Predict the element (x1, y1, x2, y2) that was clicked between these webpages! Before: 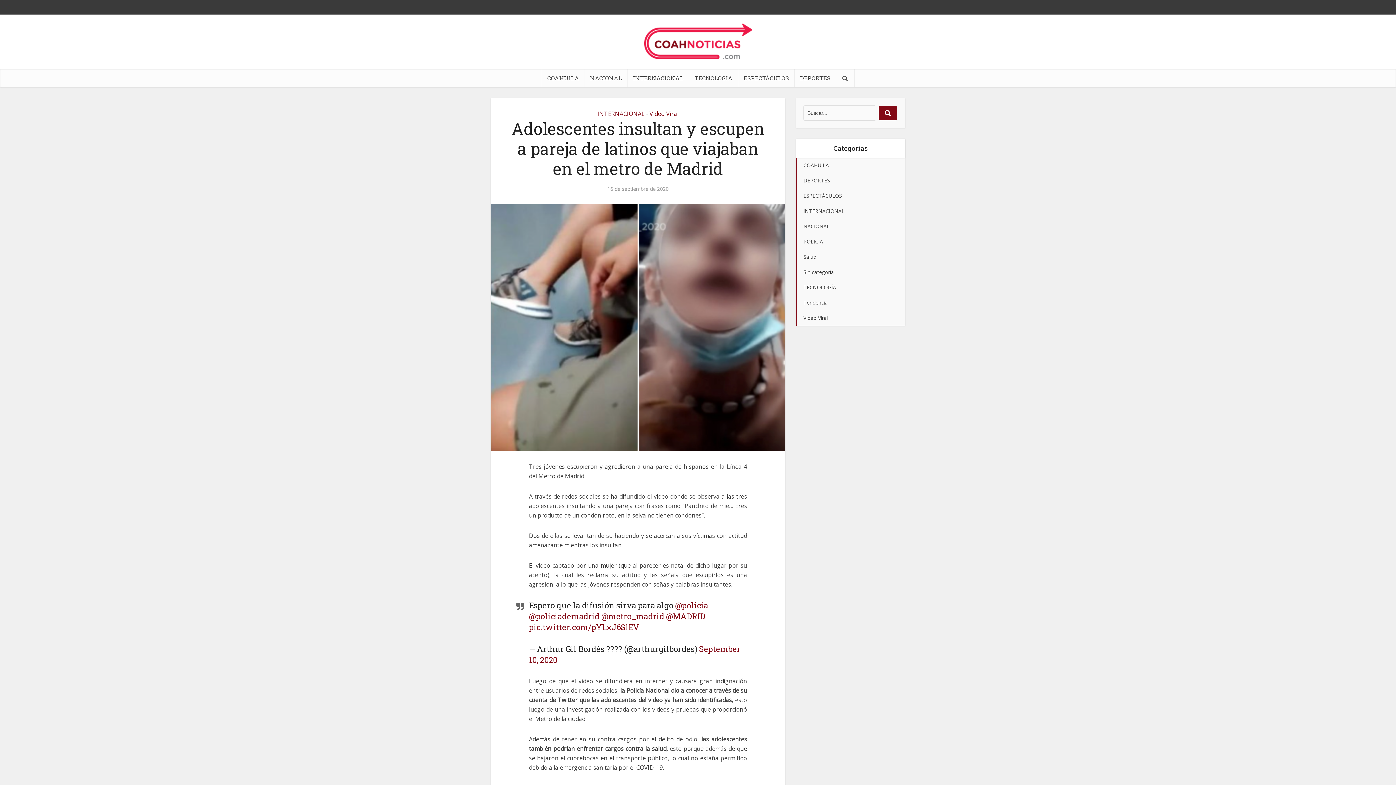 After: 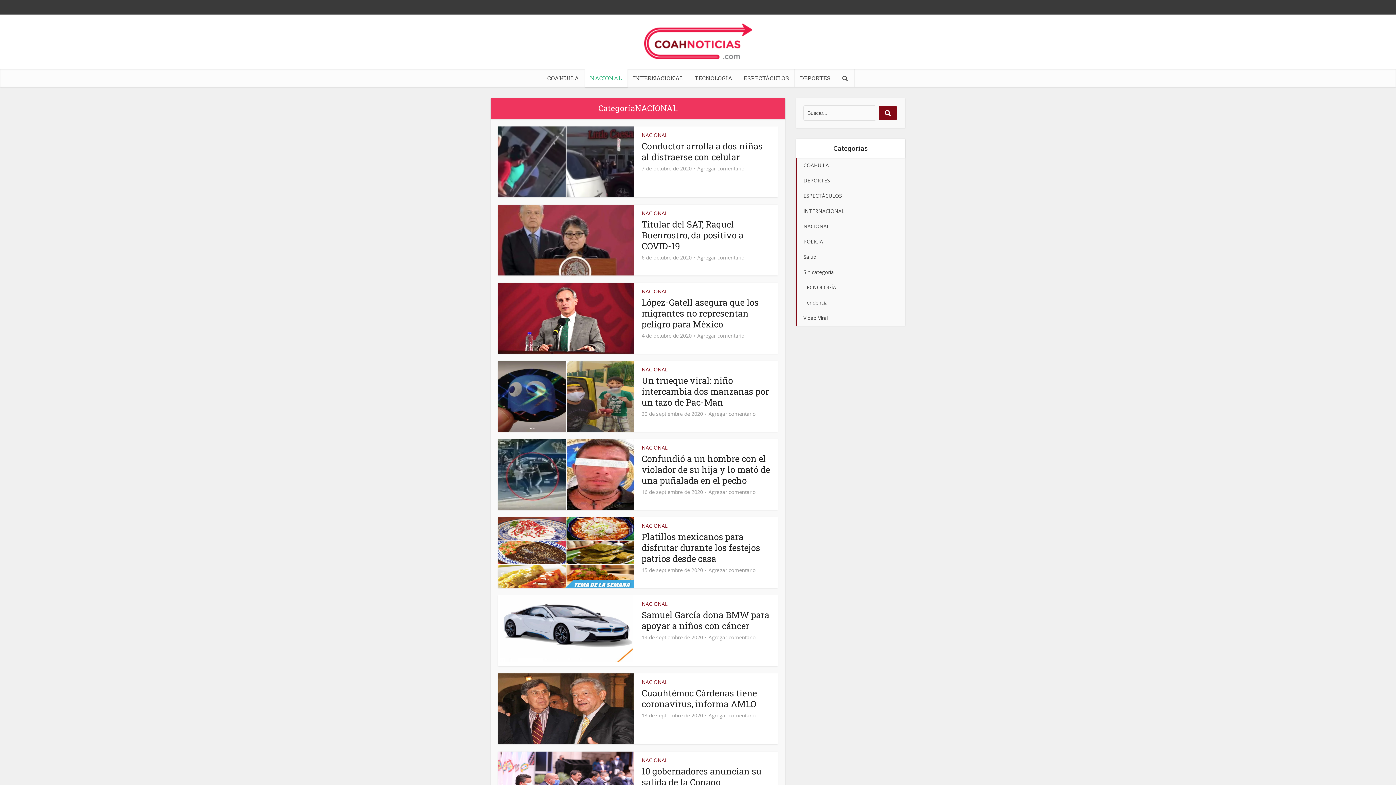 Action: label: NACIONAL bbox: (796, 218, 905, 234)